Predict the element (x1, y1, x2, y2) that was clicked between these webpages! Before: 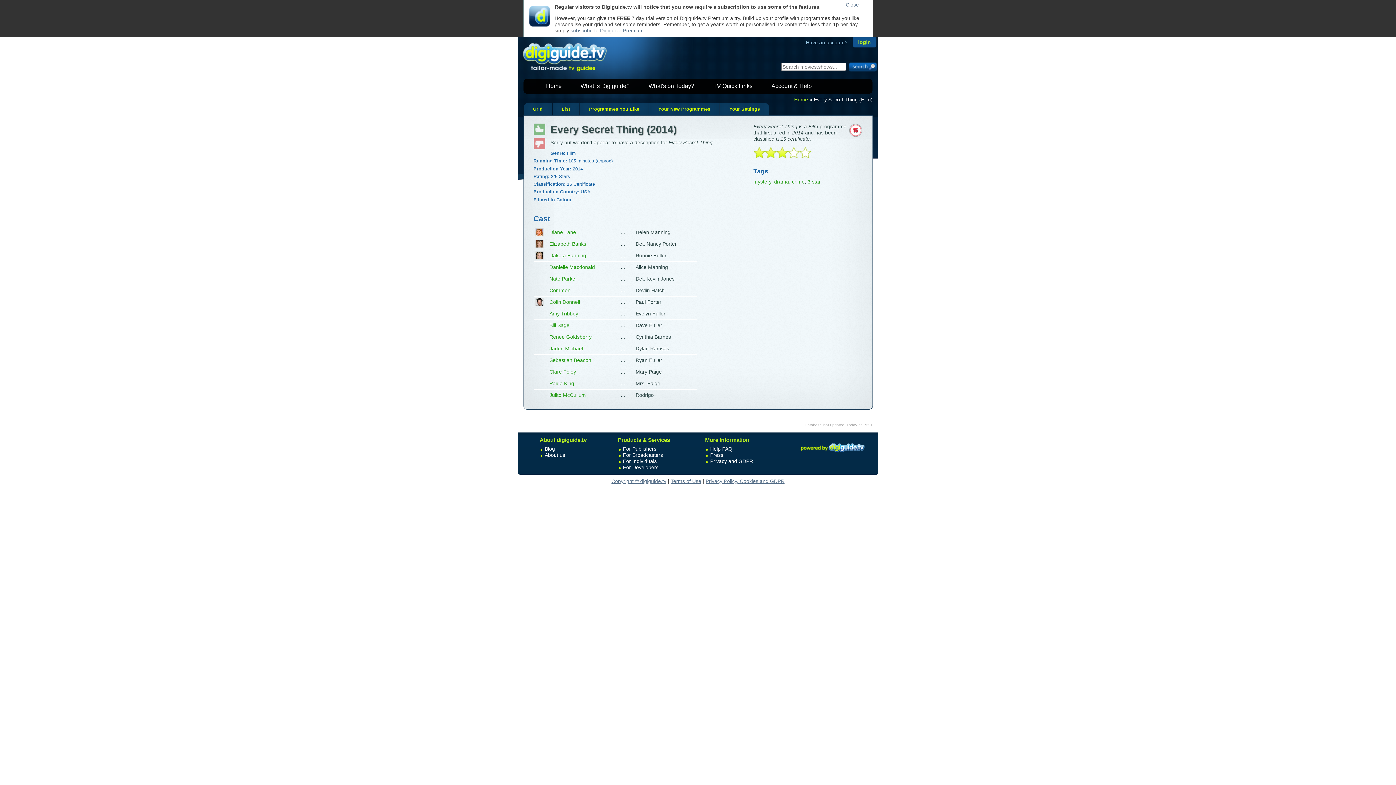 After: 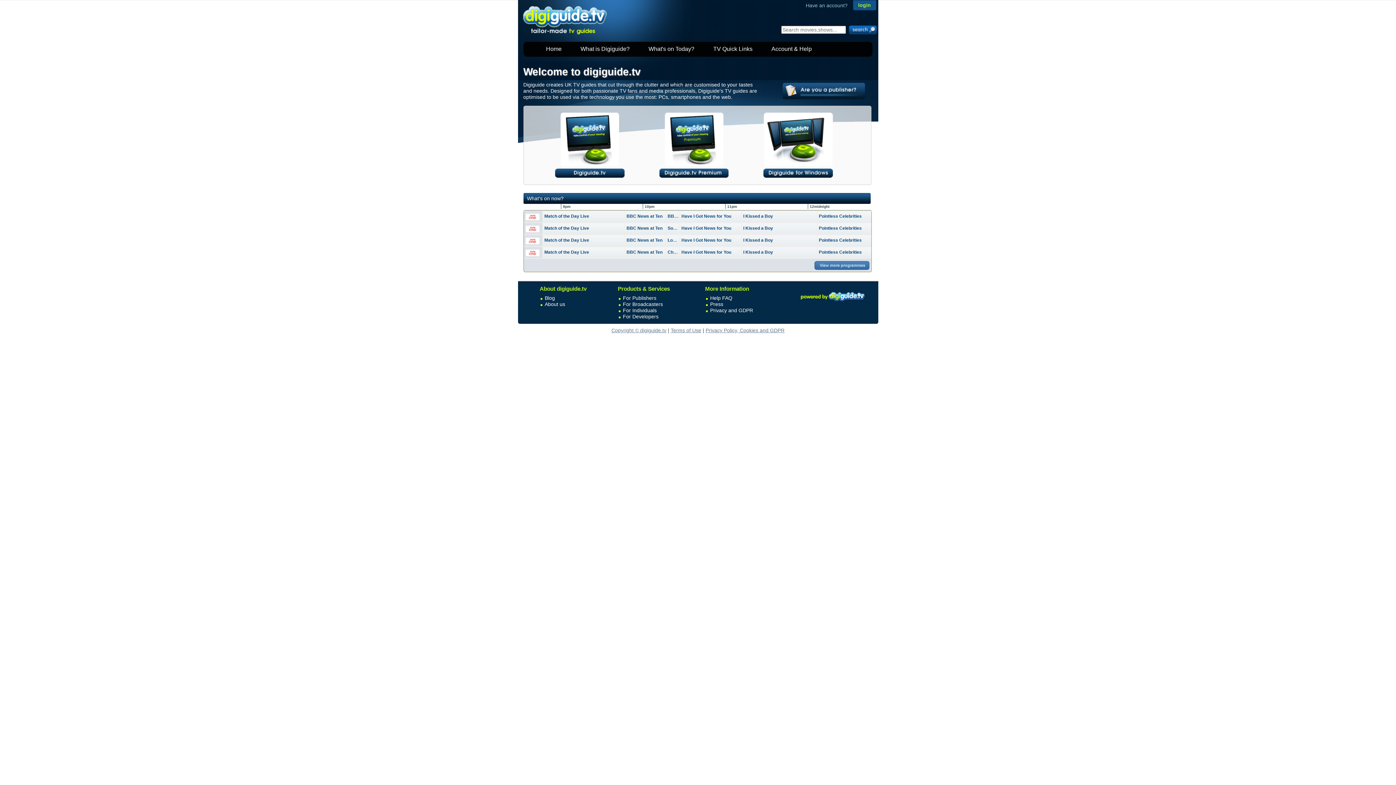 Action: label: Home bbox: (546, 82, 561, 89)